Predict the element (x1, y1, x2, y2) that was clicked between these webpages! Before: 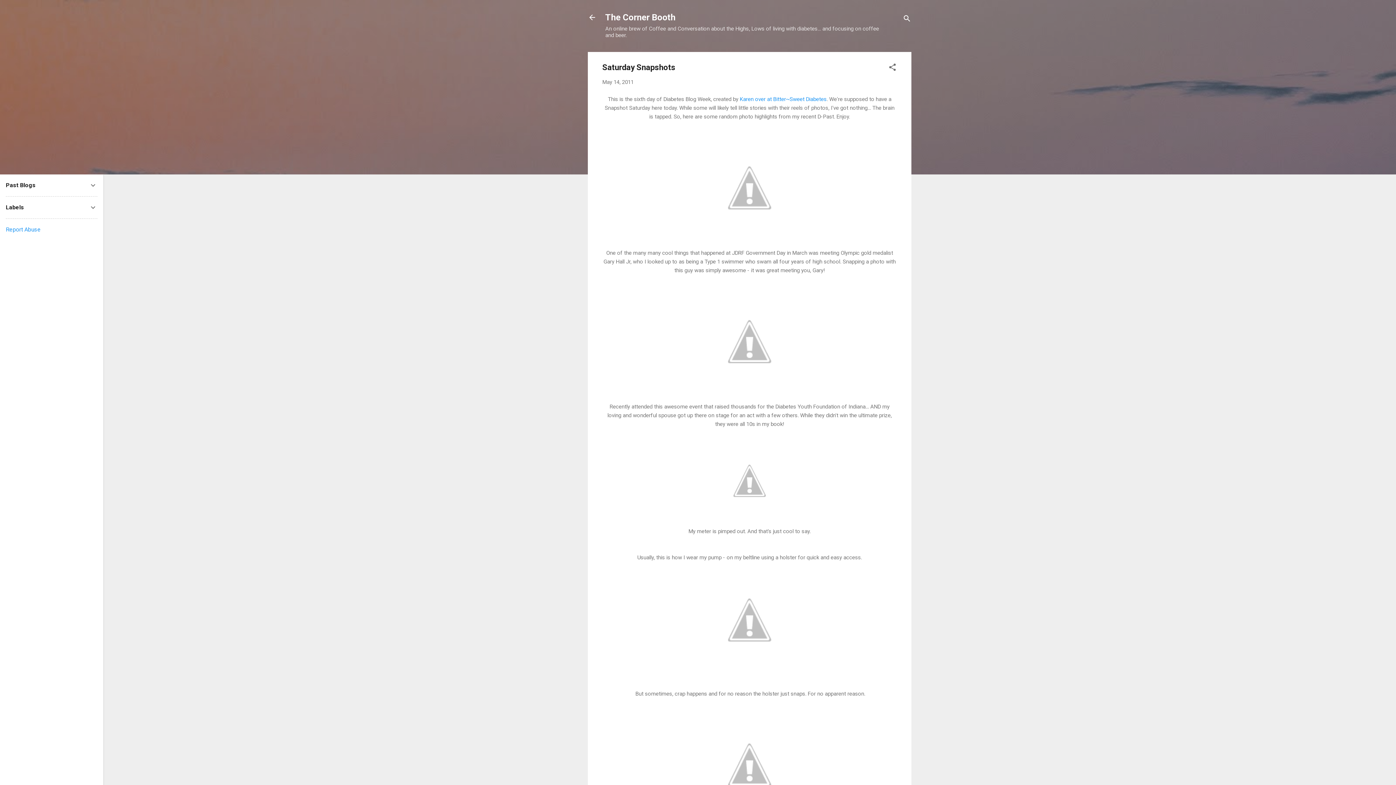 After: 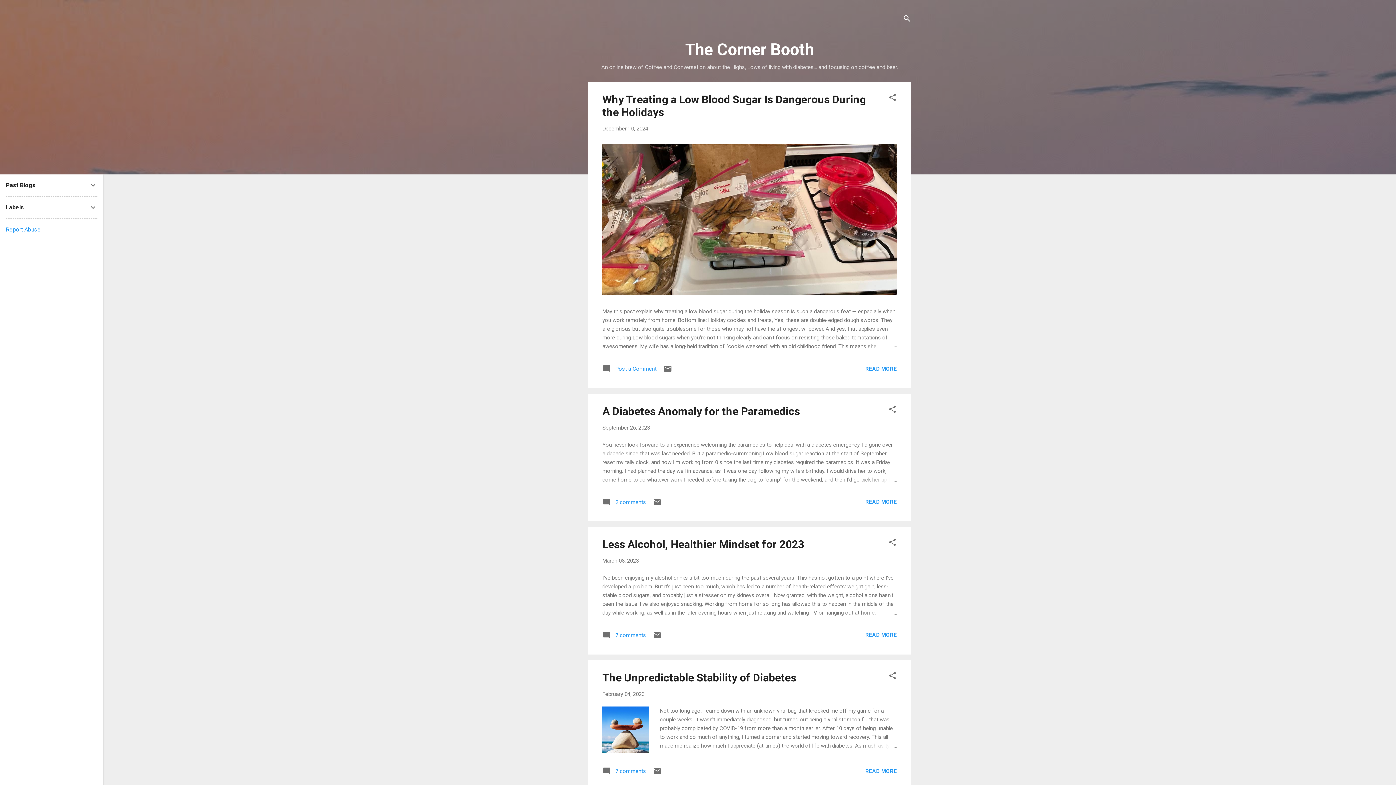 Action: bbox: (588, 13, 596, 23)